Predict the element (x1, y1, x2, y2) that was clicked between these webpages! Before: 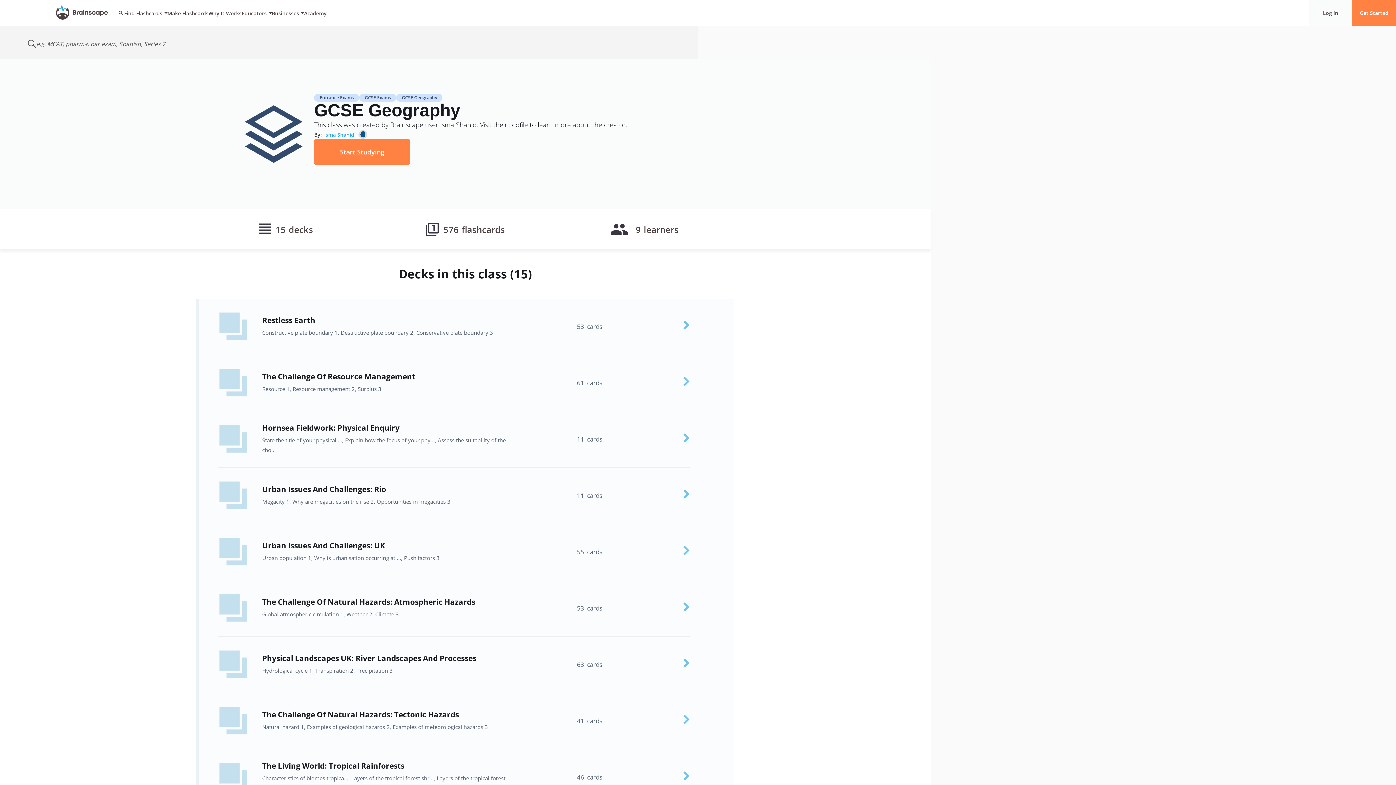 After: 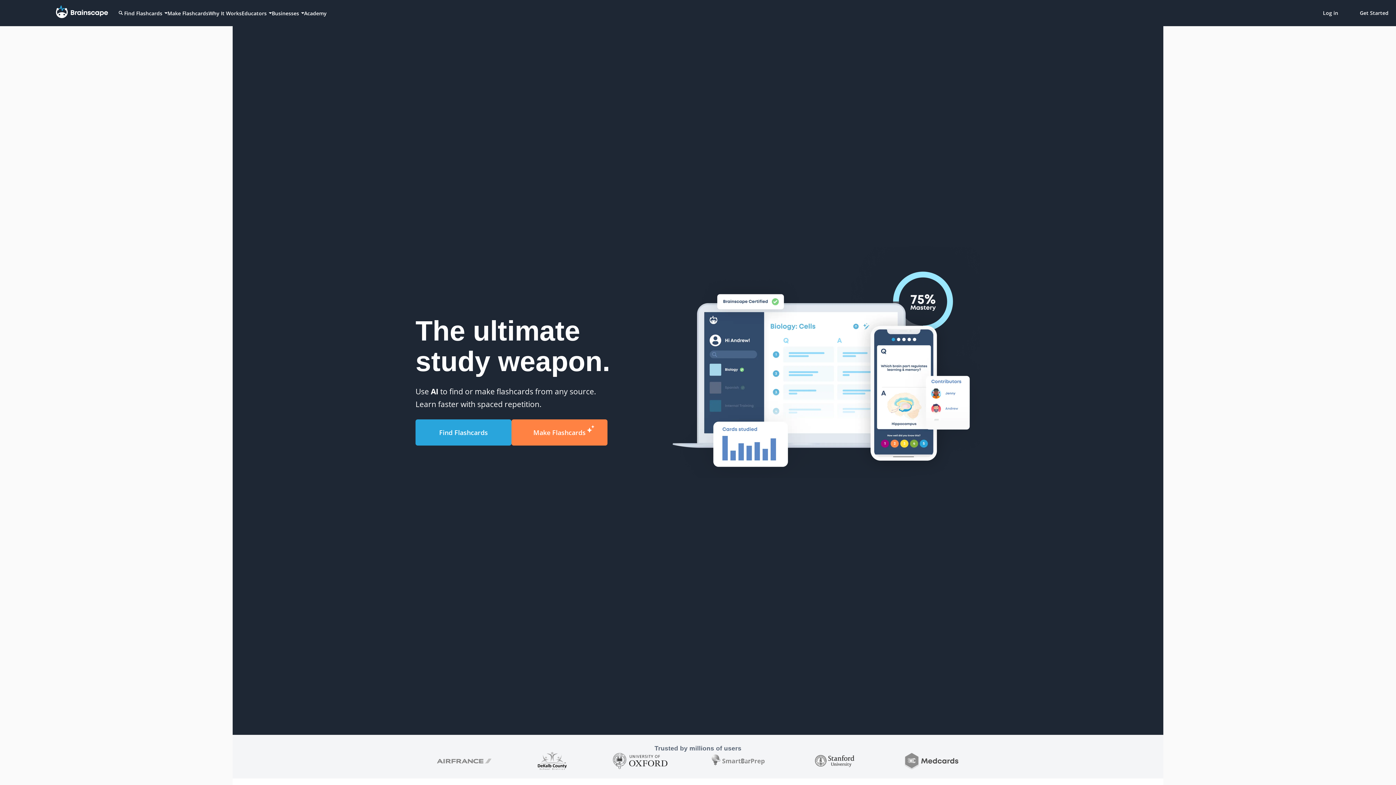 Action: label: Brainscape bbox: (55, 5, 107, 20)